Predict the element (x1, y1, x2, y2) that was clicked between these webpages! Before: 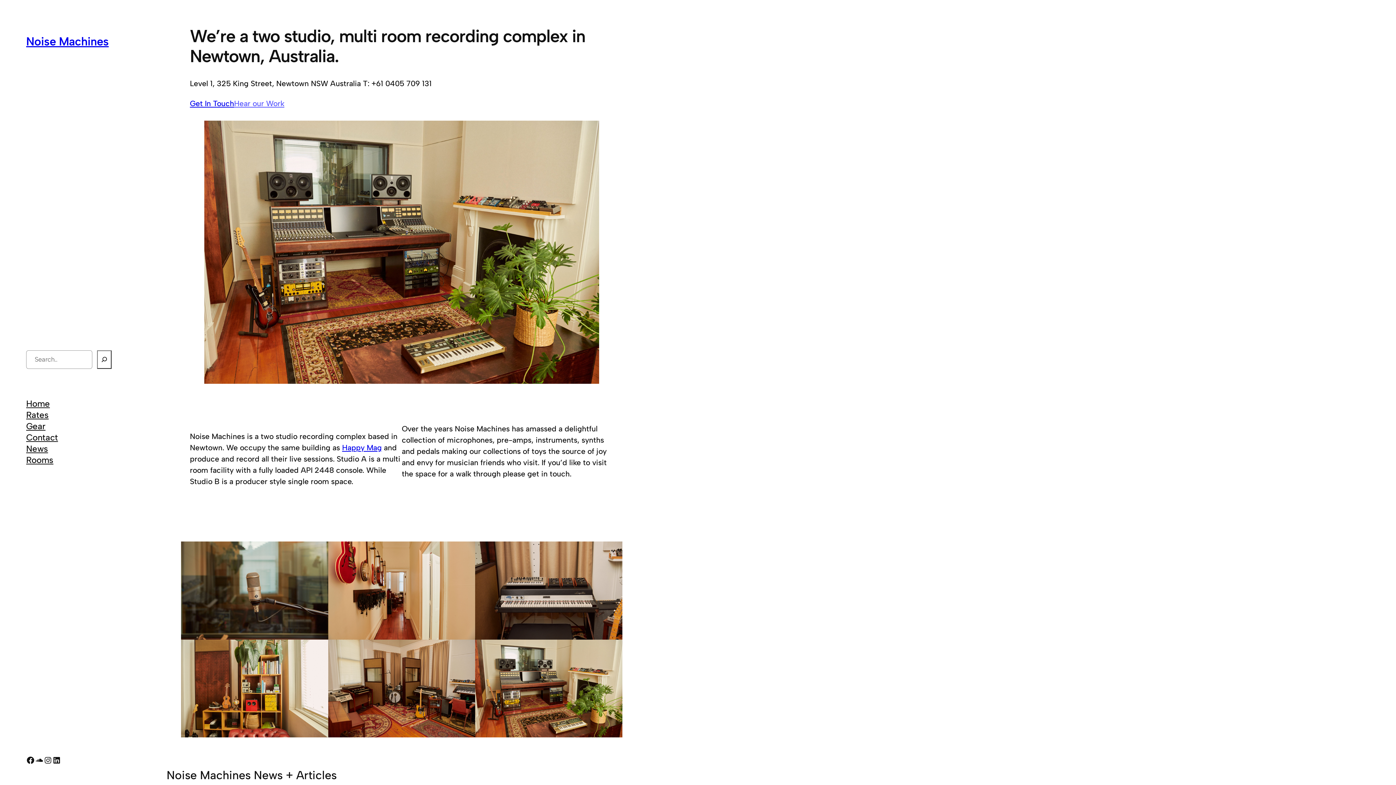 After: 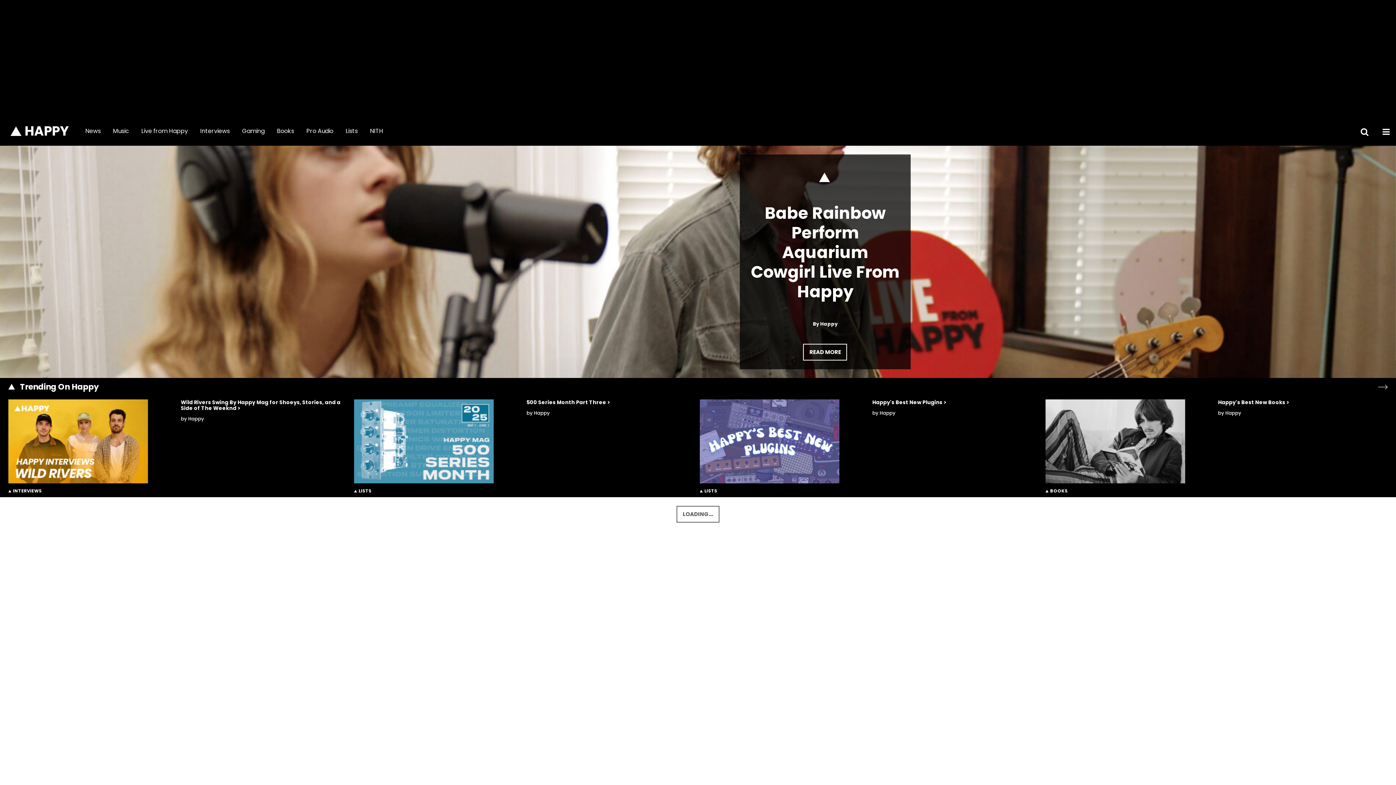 Action: bbox: (342, 443, 381, 452) label: Happy Mag